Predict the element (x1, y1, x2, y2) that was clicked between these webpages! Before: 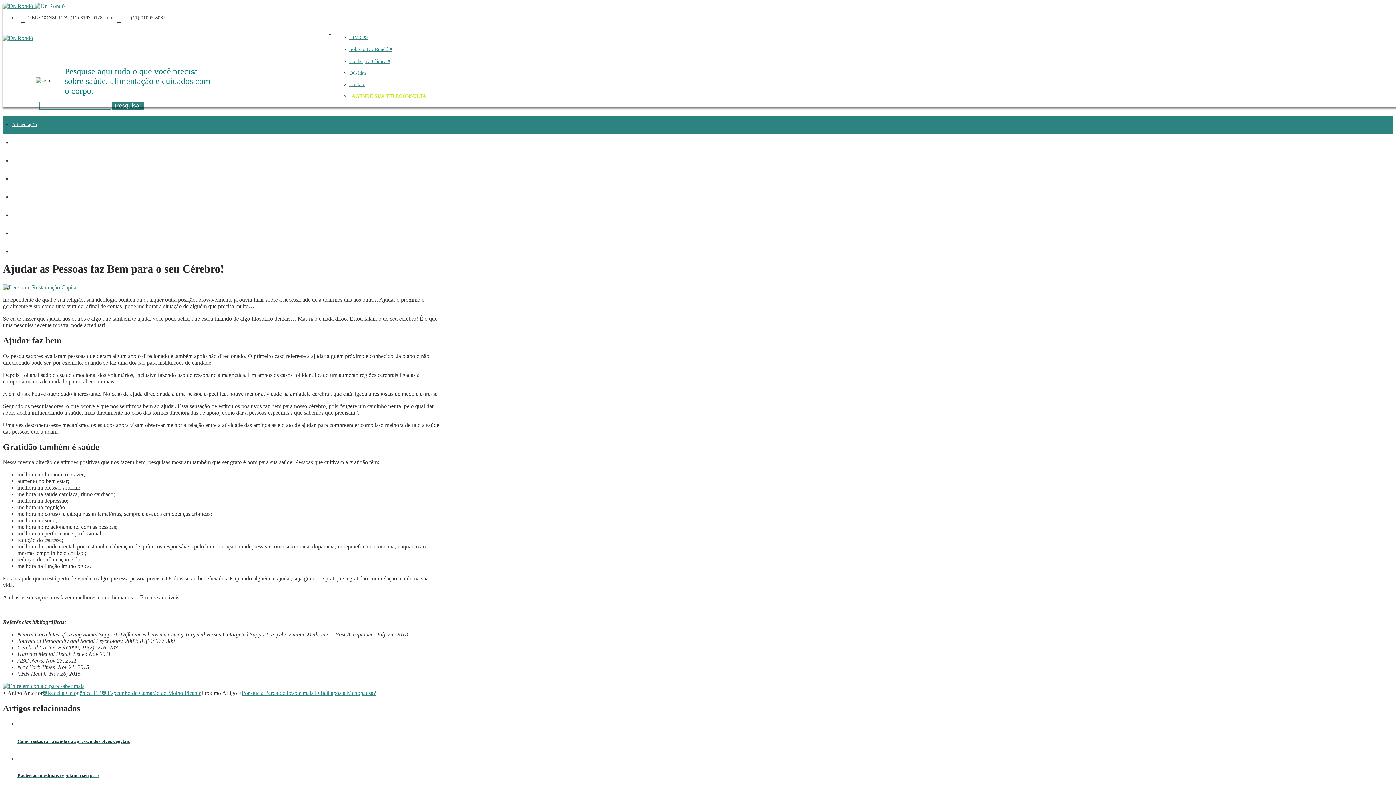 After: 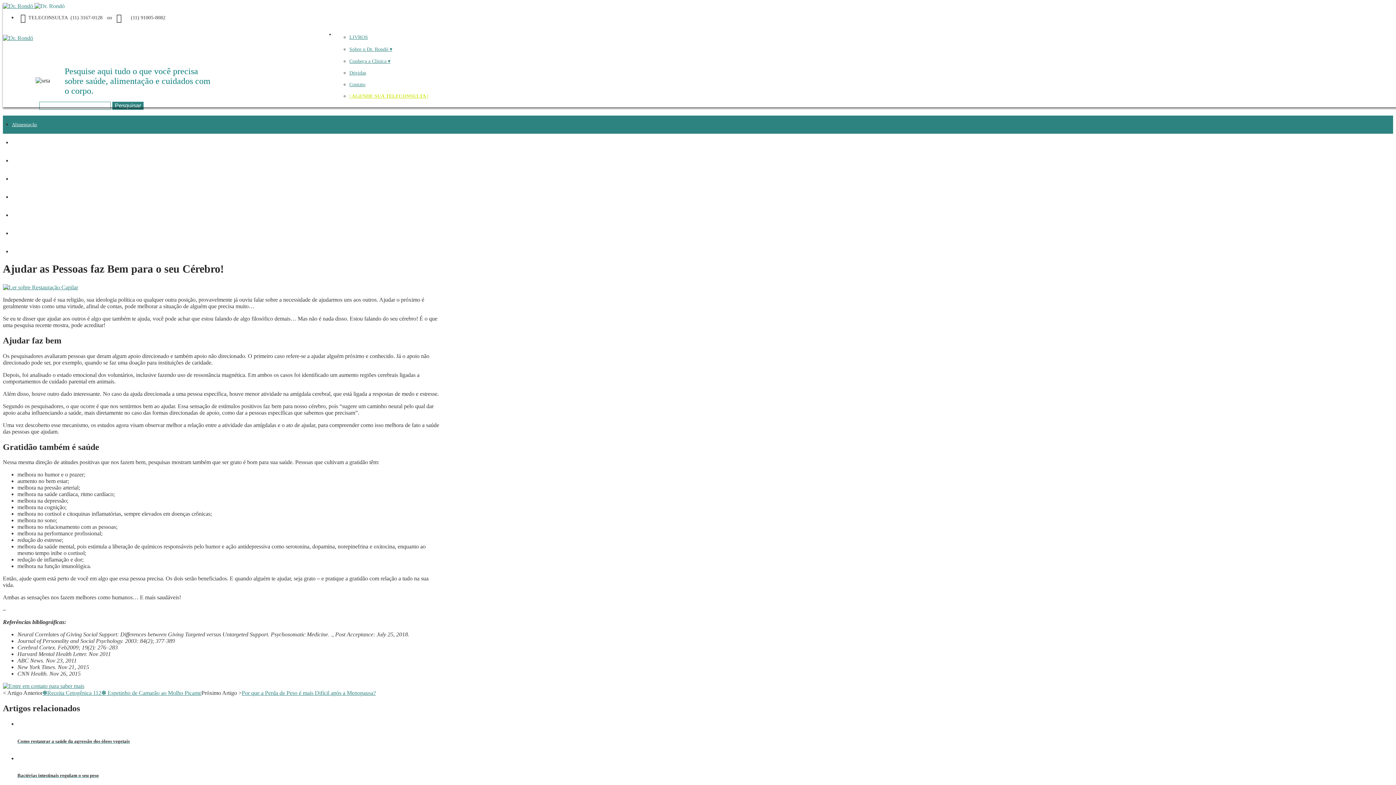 Action: bbox: (2, 683, 84, 689)